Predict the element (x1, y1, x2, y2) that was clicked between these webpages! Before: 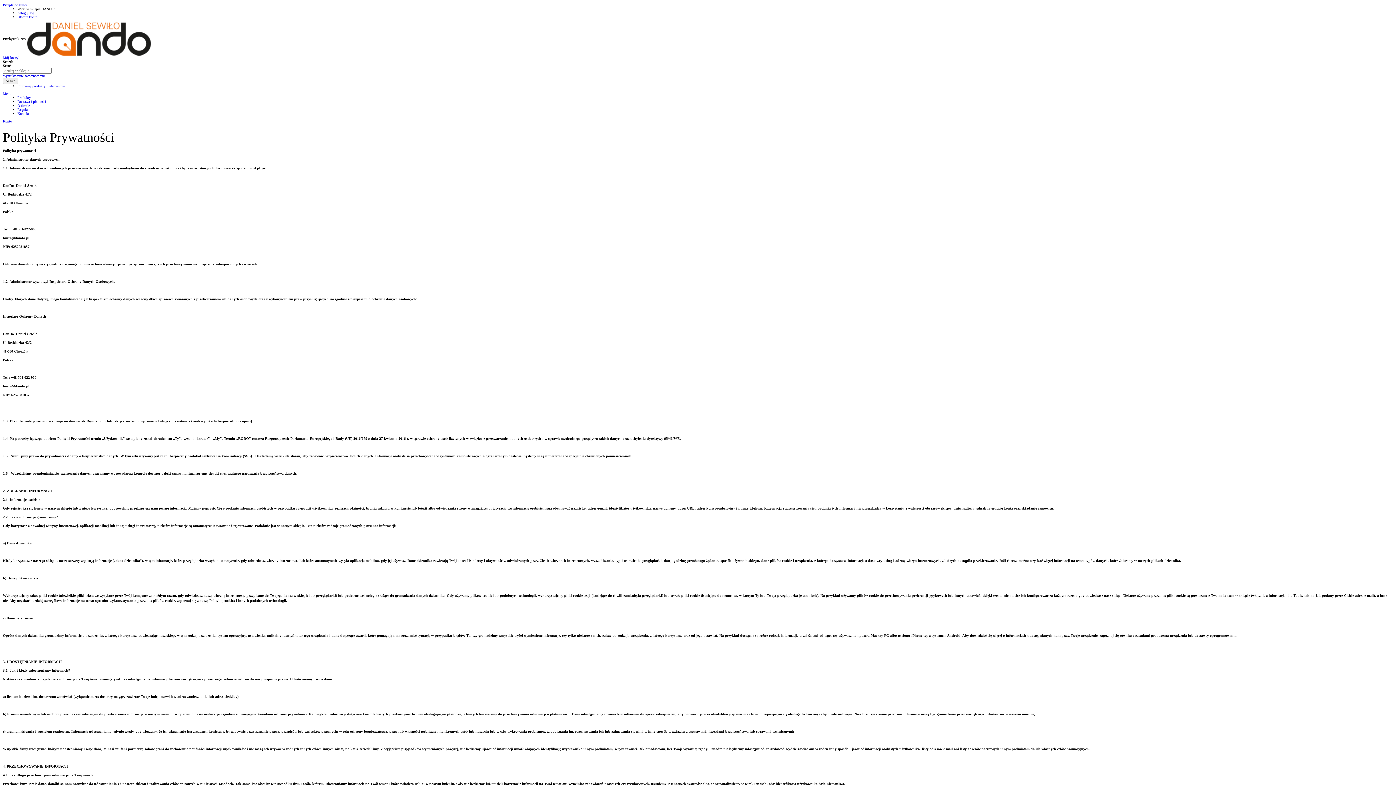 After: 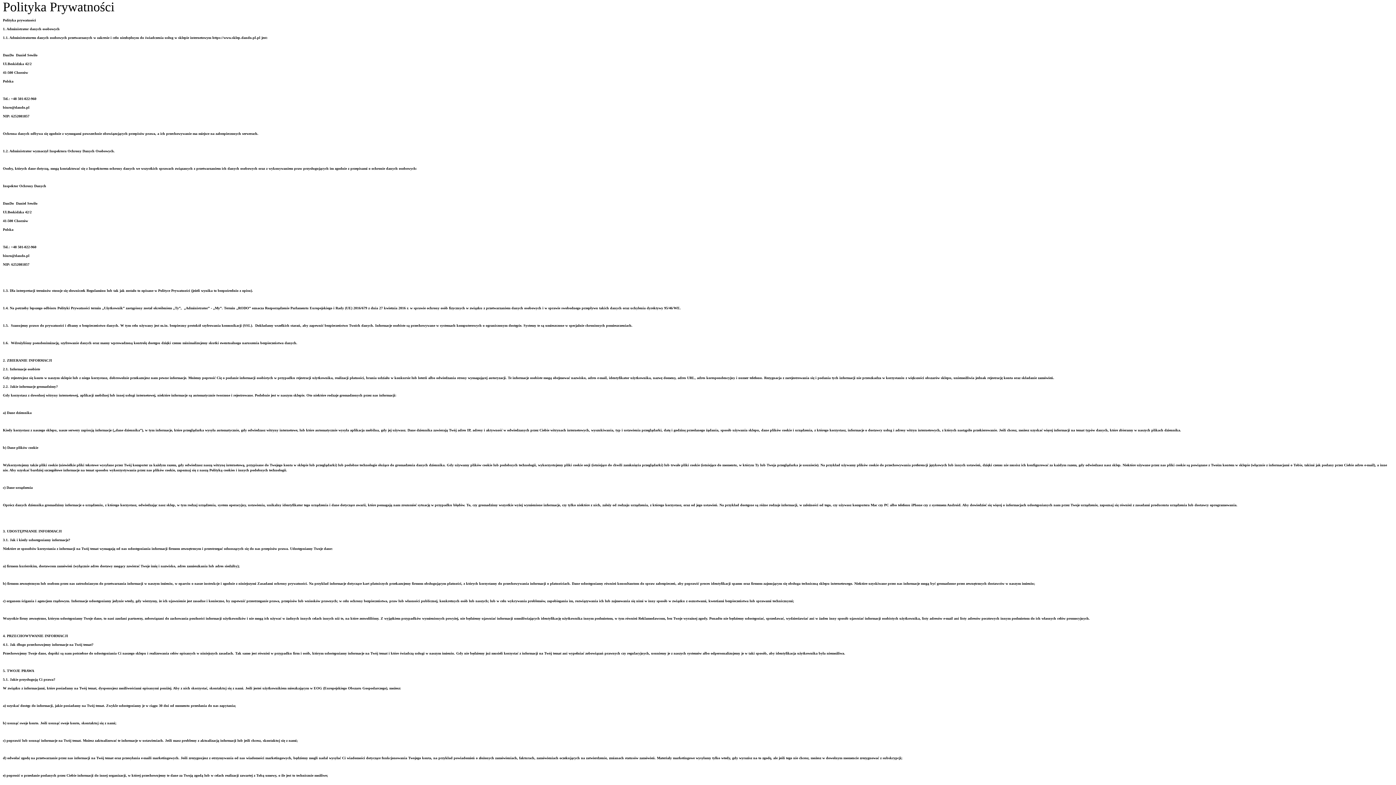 Action: bbox: (2, 2, 26, 6) label: Przejdź do treści